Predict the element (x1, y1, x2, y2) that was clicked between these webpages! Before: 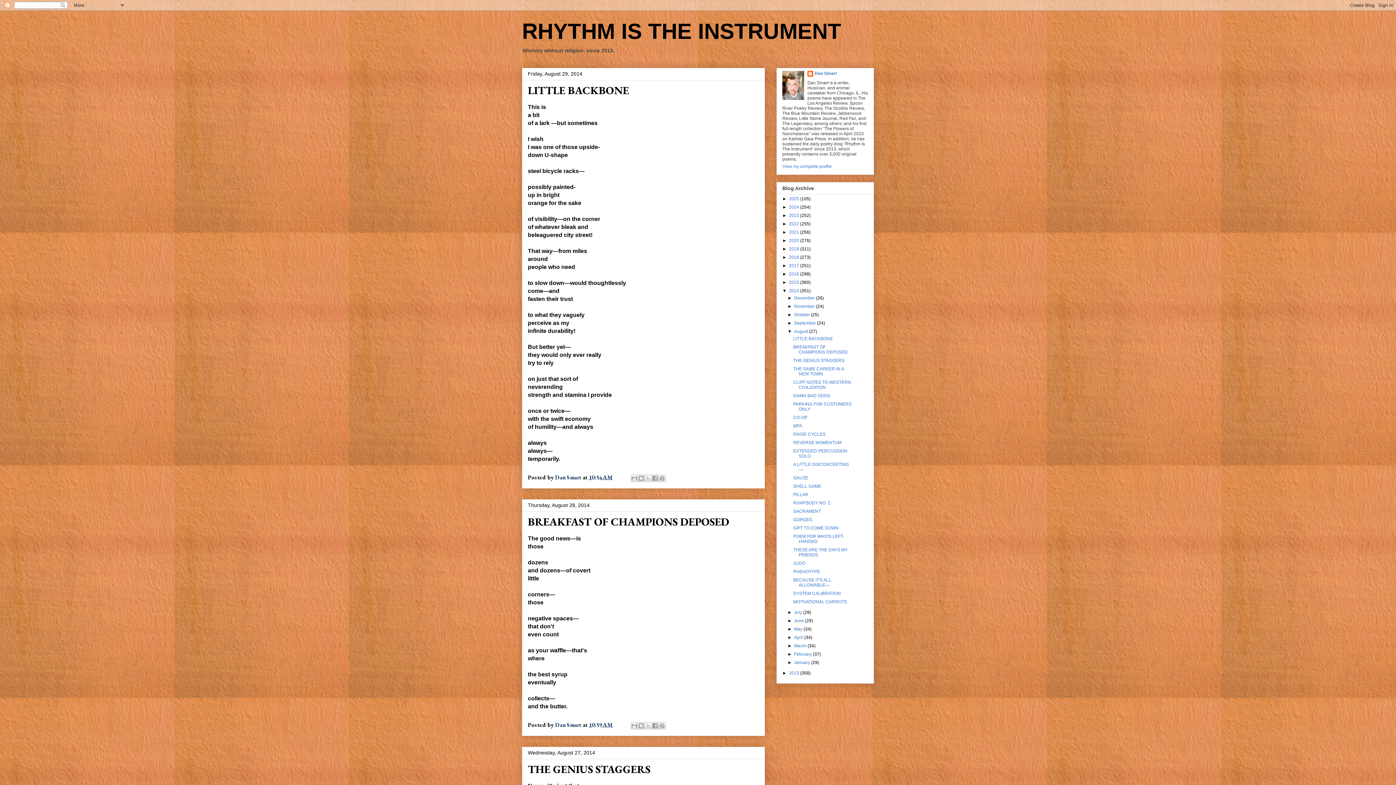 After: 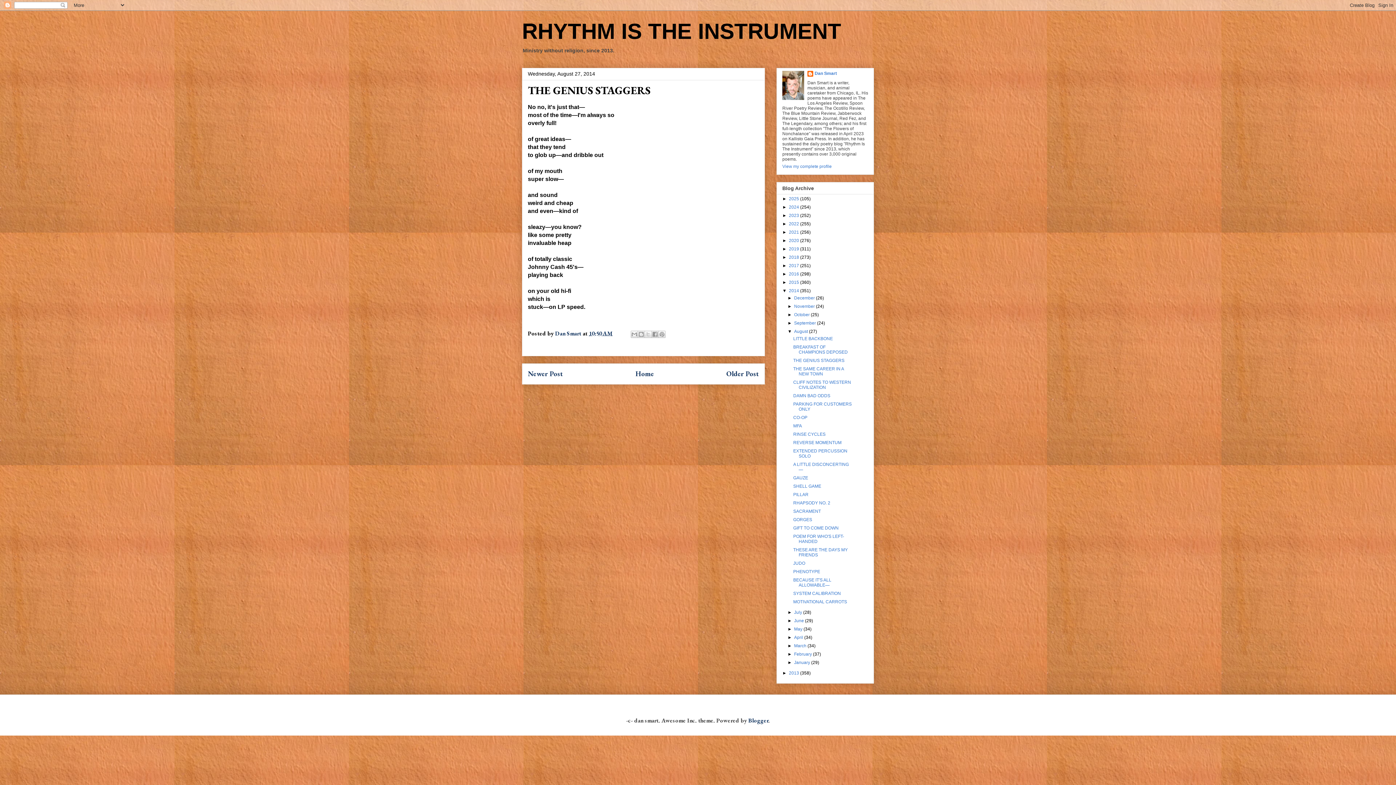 Action: label: THE GENIUS STAGGERS bbox: (793, 358, 844, 363)